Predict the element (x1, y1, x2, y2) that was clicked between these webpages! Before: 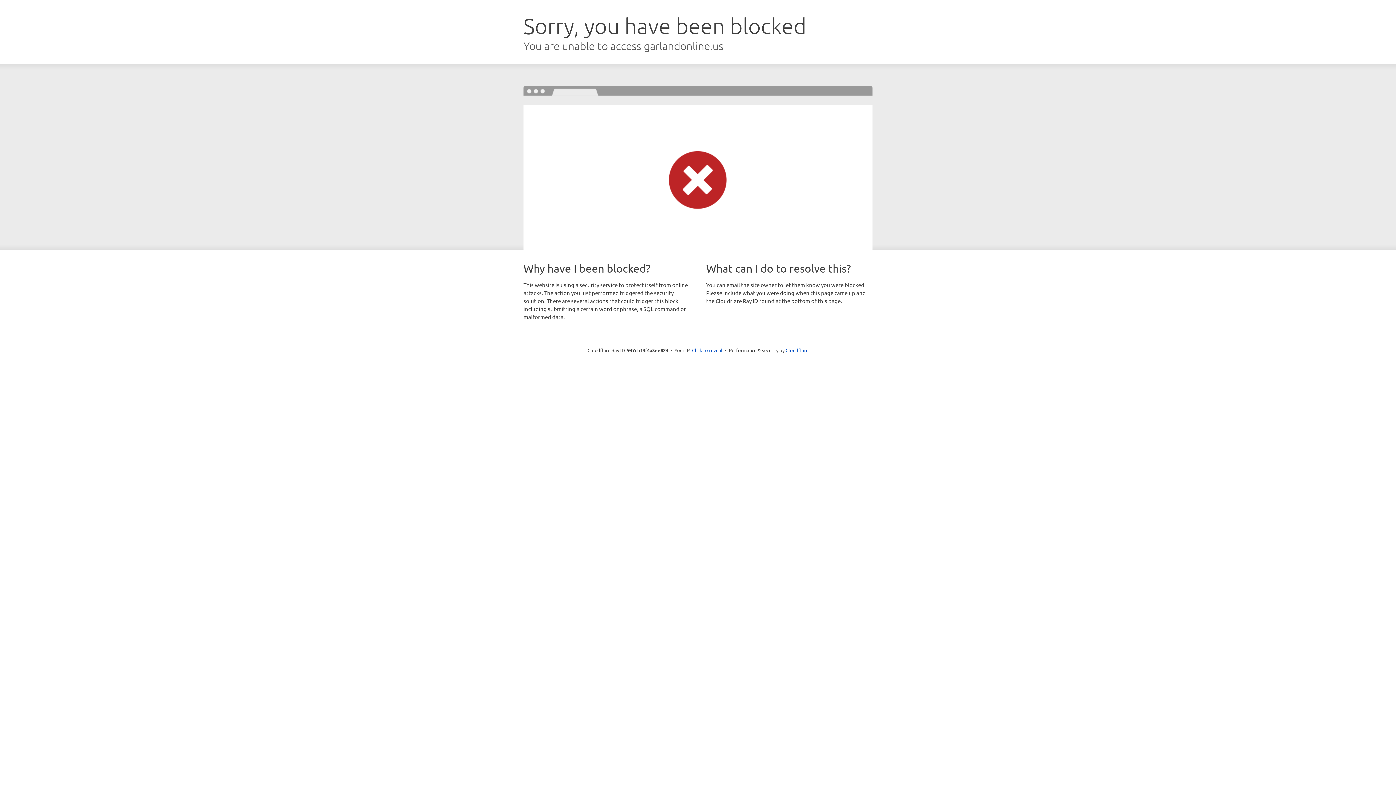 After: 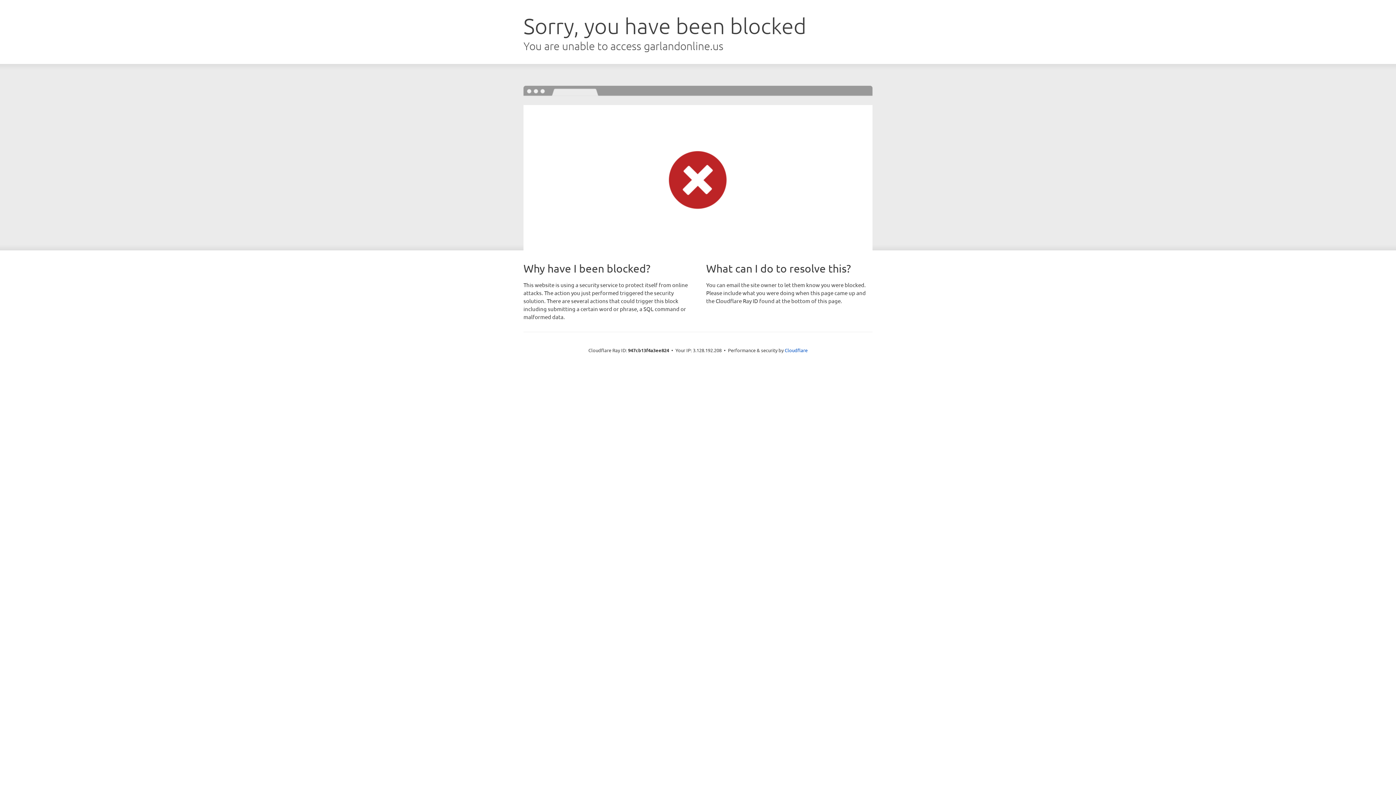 Action: label: Click to reveal bbox: (692, 346, 722, 353)